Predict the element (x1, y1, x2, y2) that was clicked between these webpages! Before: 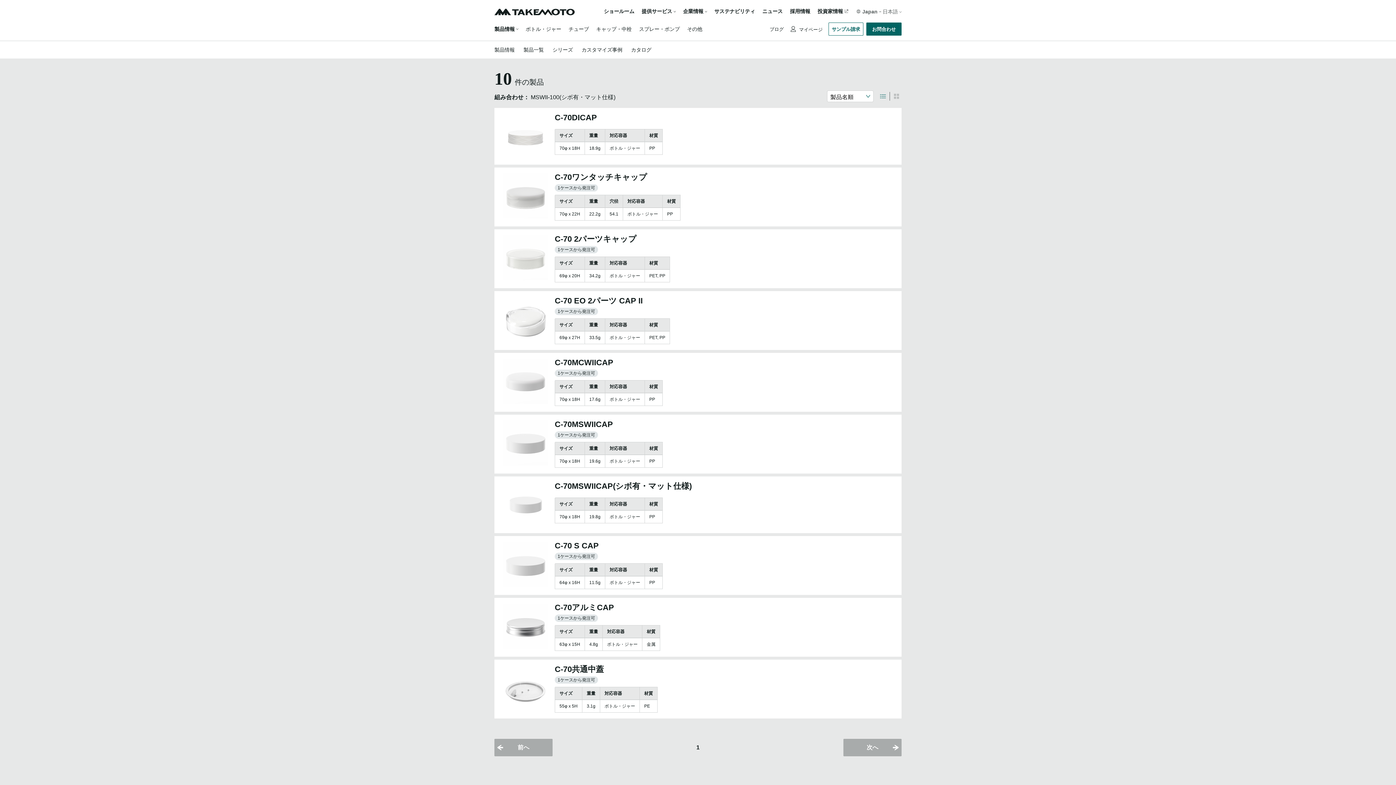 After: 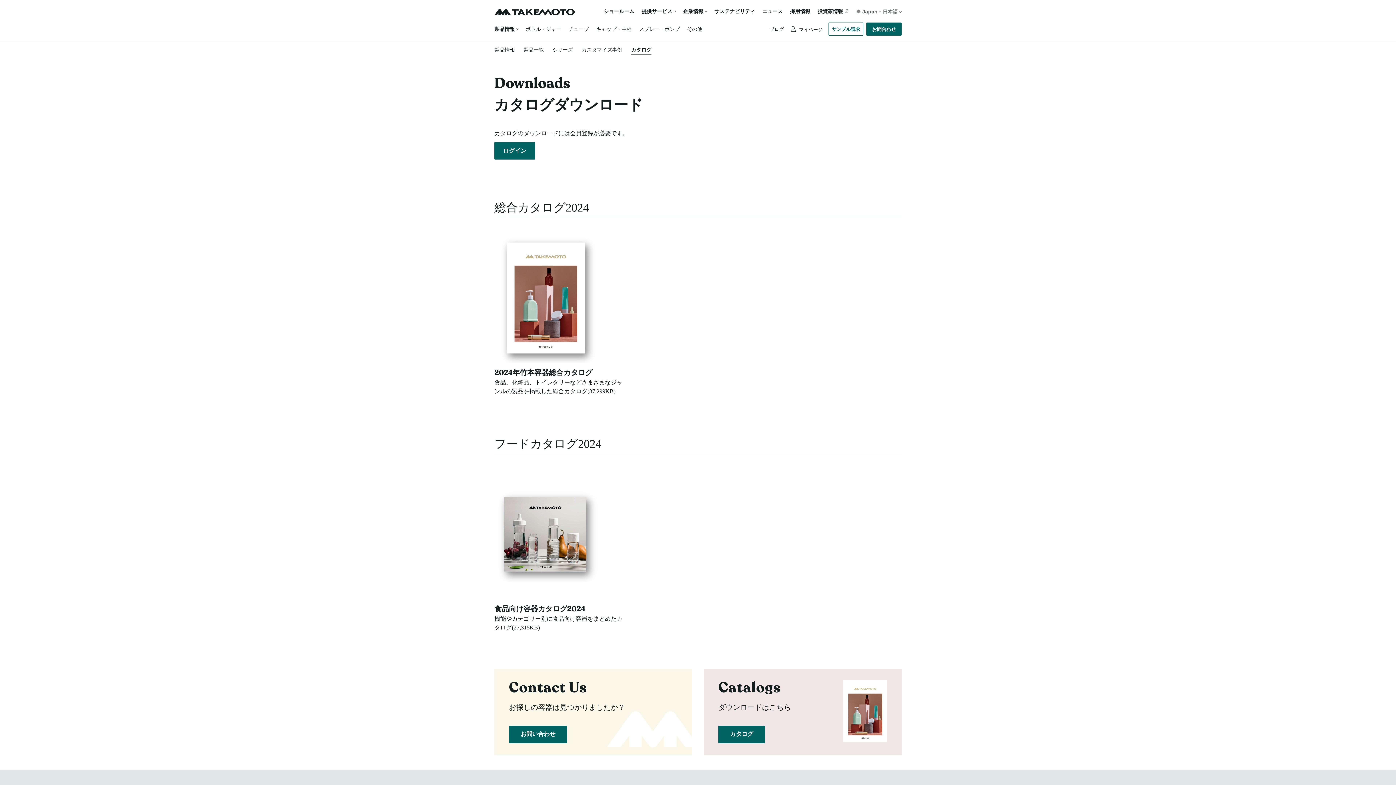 Action: bbox: (631, 46, 651, 52) label: カタログ